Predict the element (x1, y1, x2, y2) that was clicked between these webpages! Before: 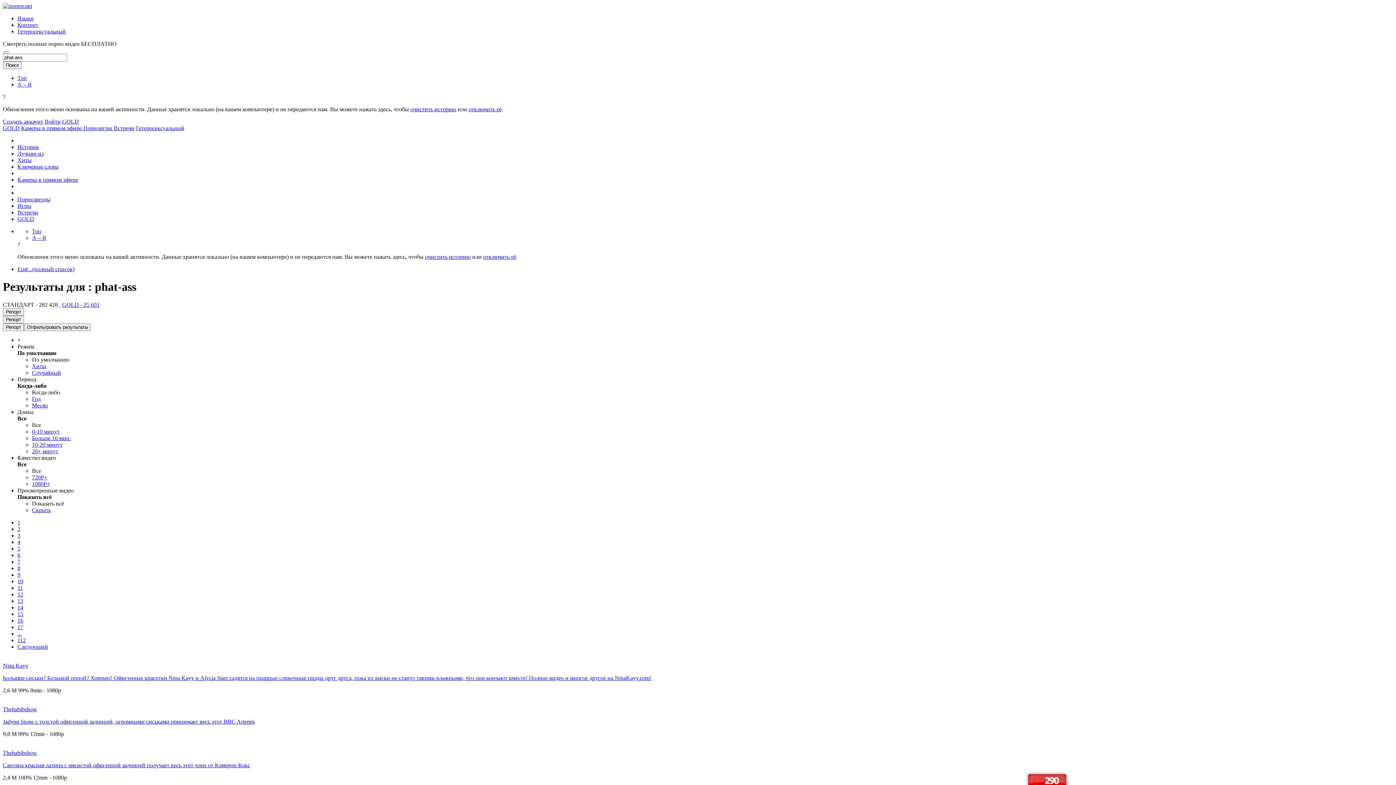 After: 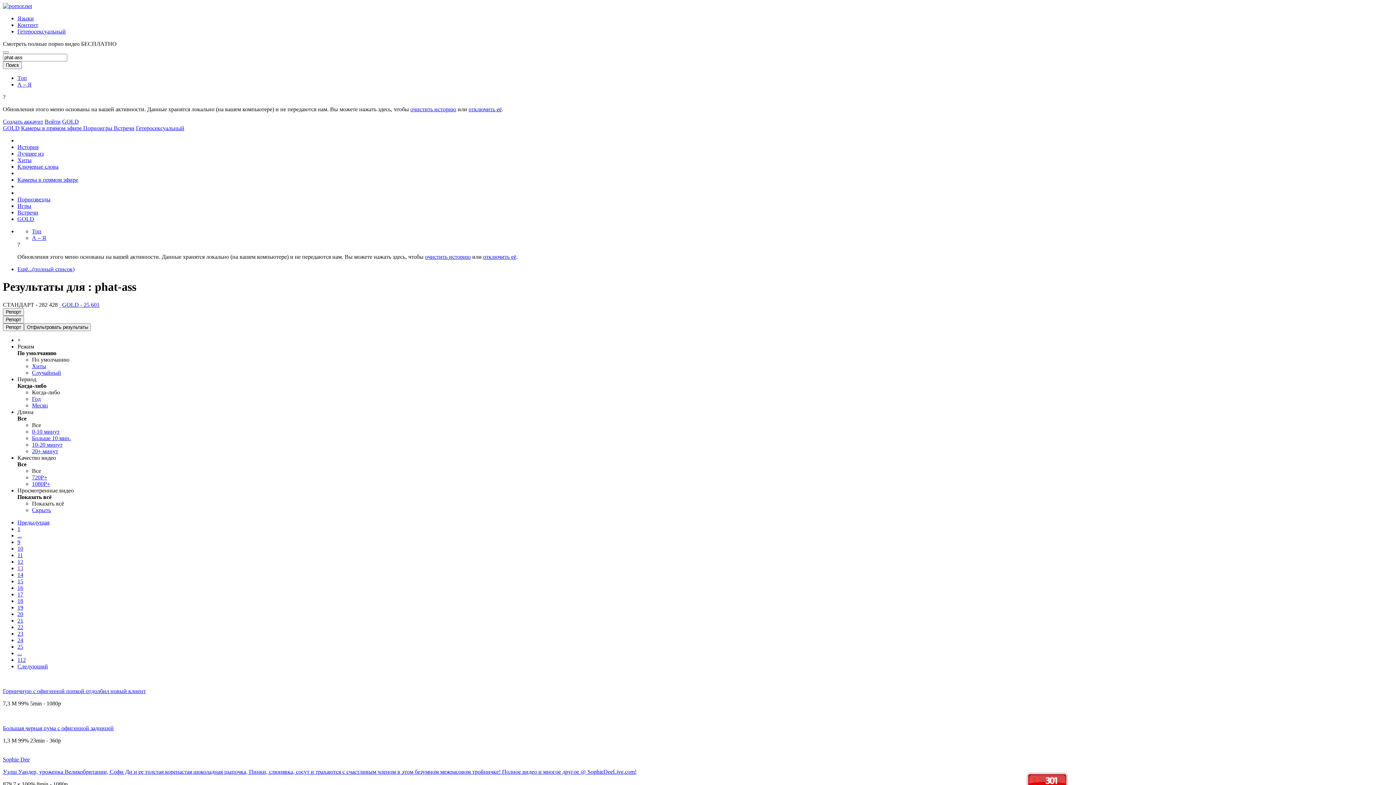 Action: bbox: (17, 598, 23, 604) label: 13